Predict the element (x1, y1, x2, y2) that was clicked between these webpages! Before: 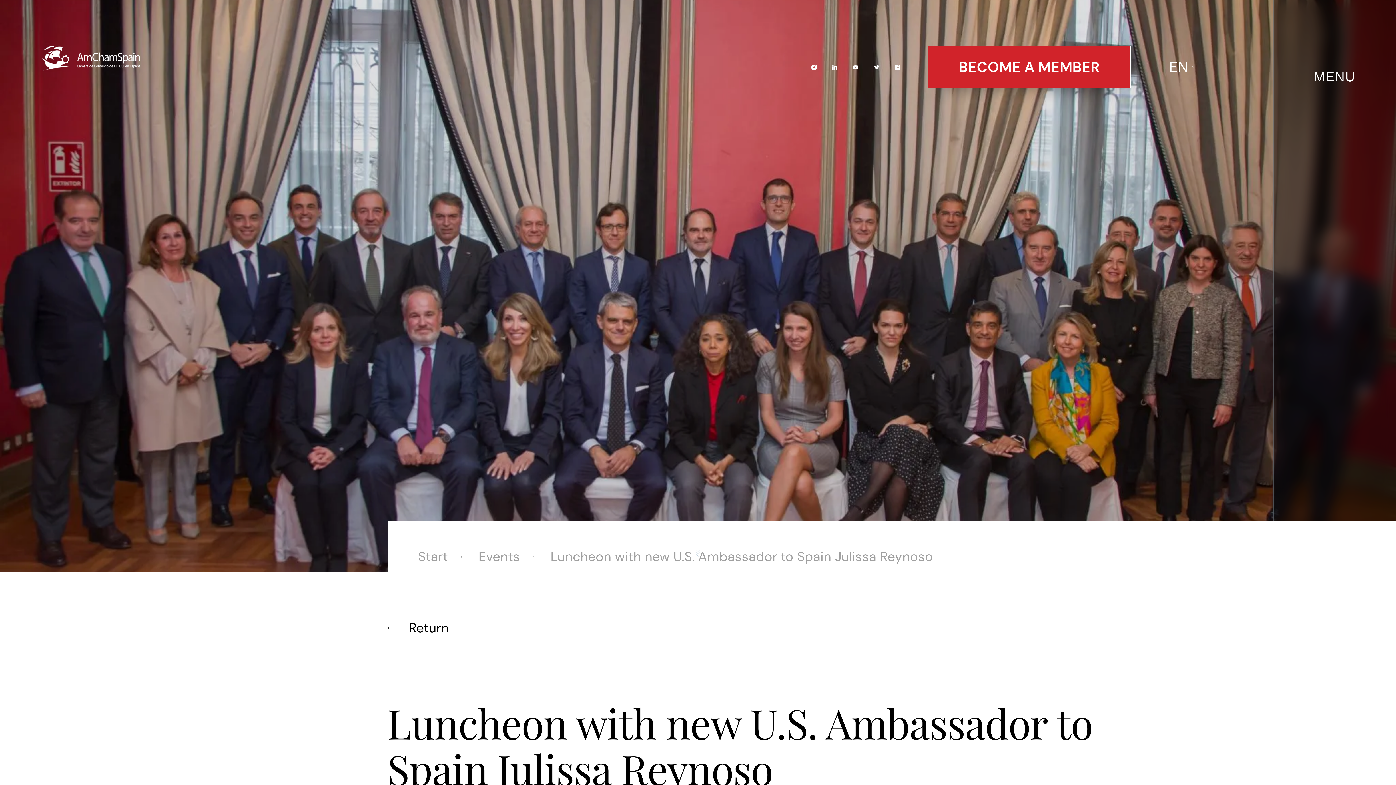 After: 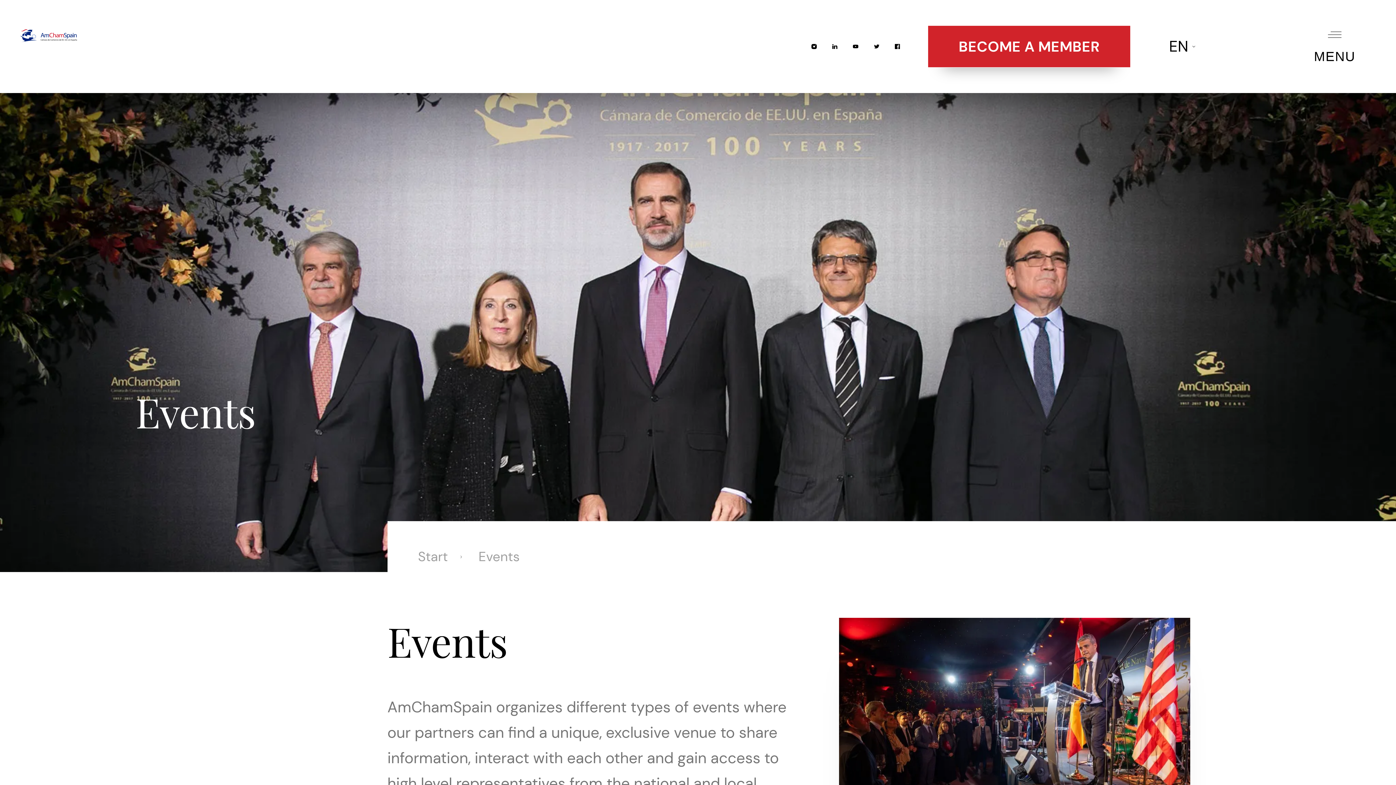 Action: label: Events bbox: (478, 548, 520, 565)